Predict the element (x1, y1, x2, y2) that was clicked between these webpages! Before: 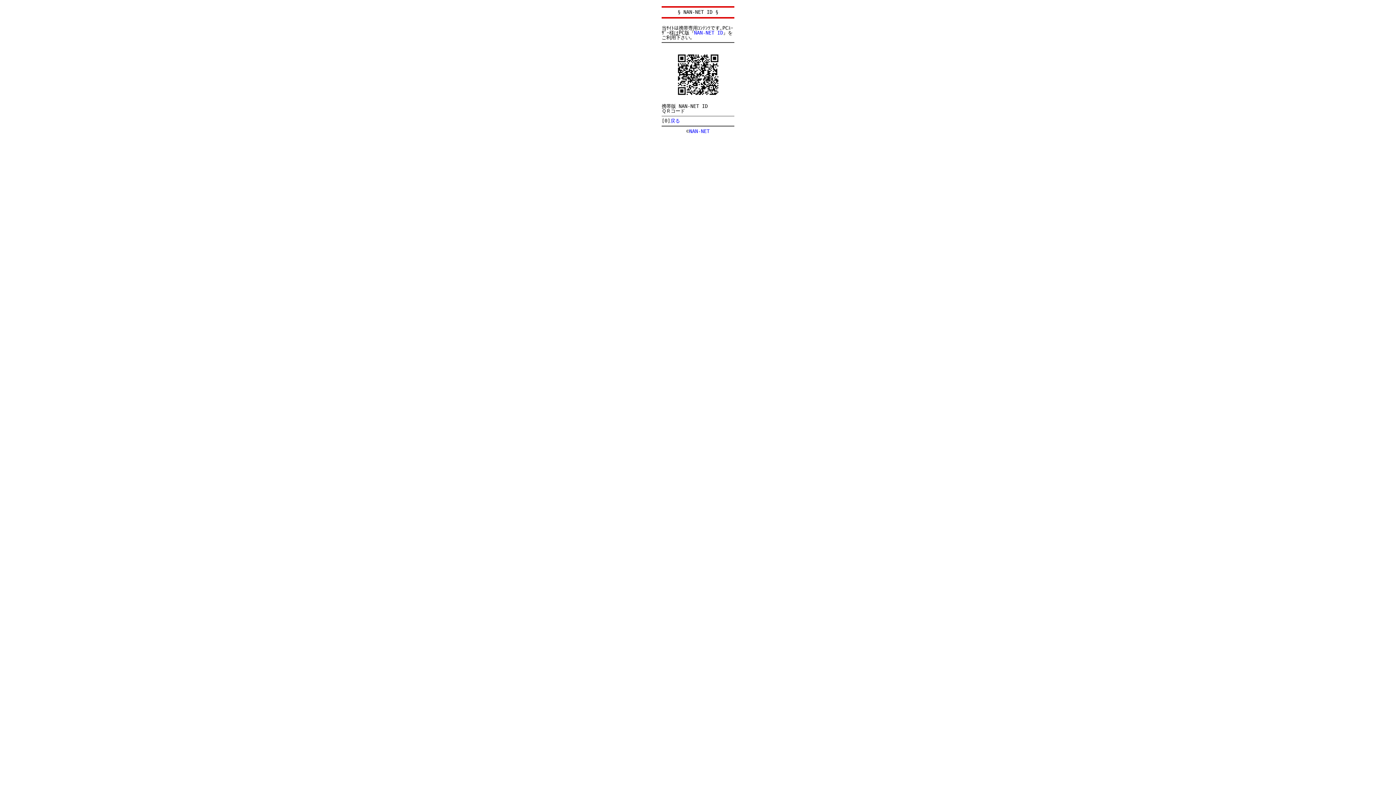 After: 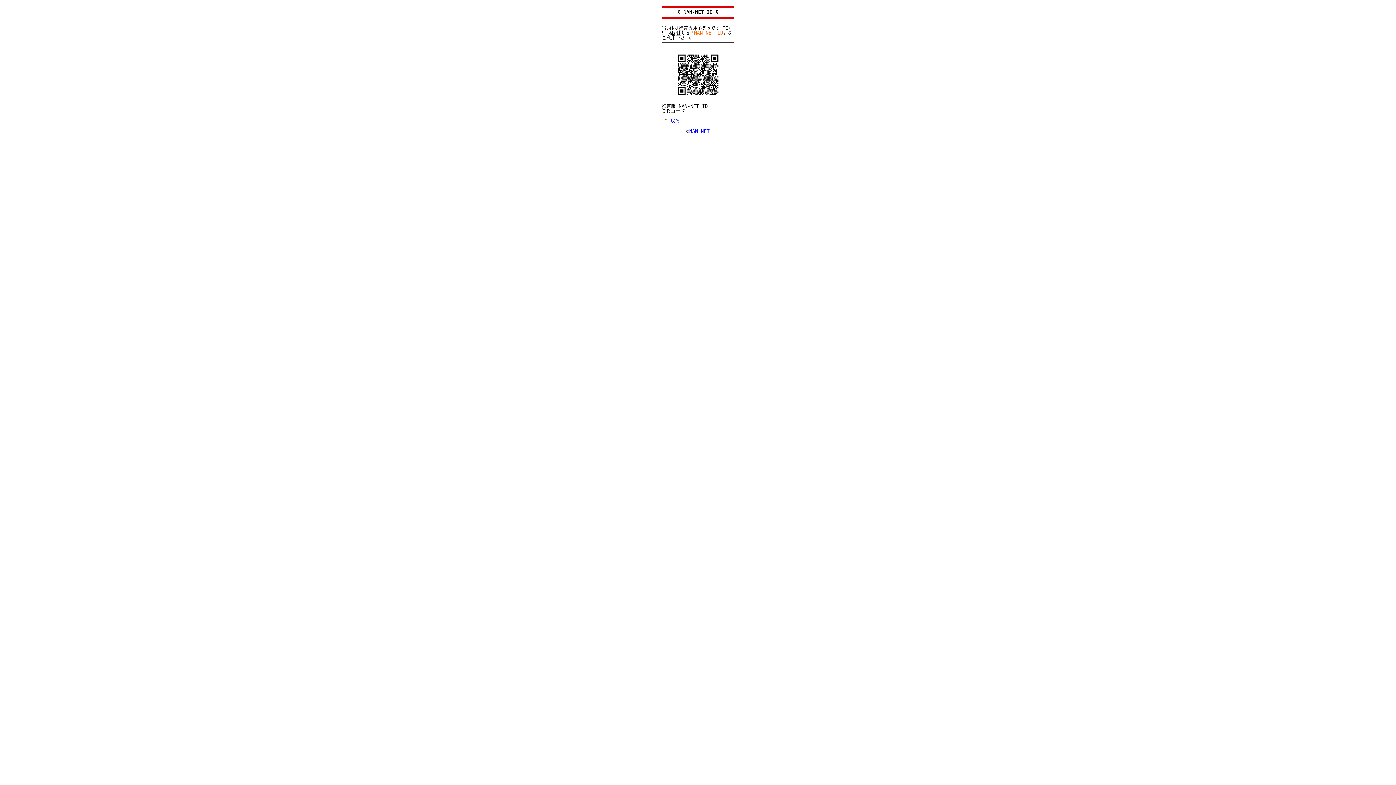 Action: label: NAN-NET ID bbox: (694, 30, 723, 35)